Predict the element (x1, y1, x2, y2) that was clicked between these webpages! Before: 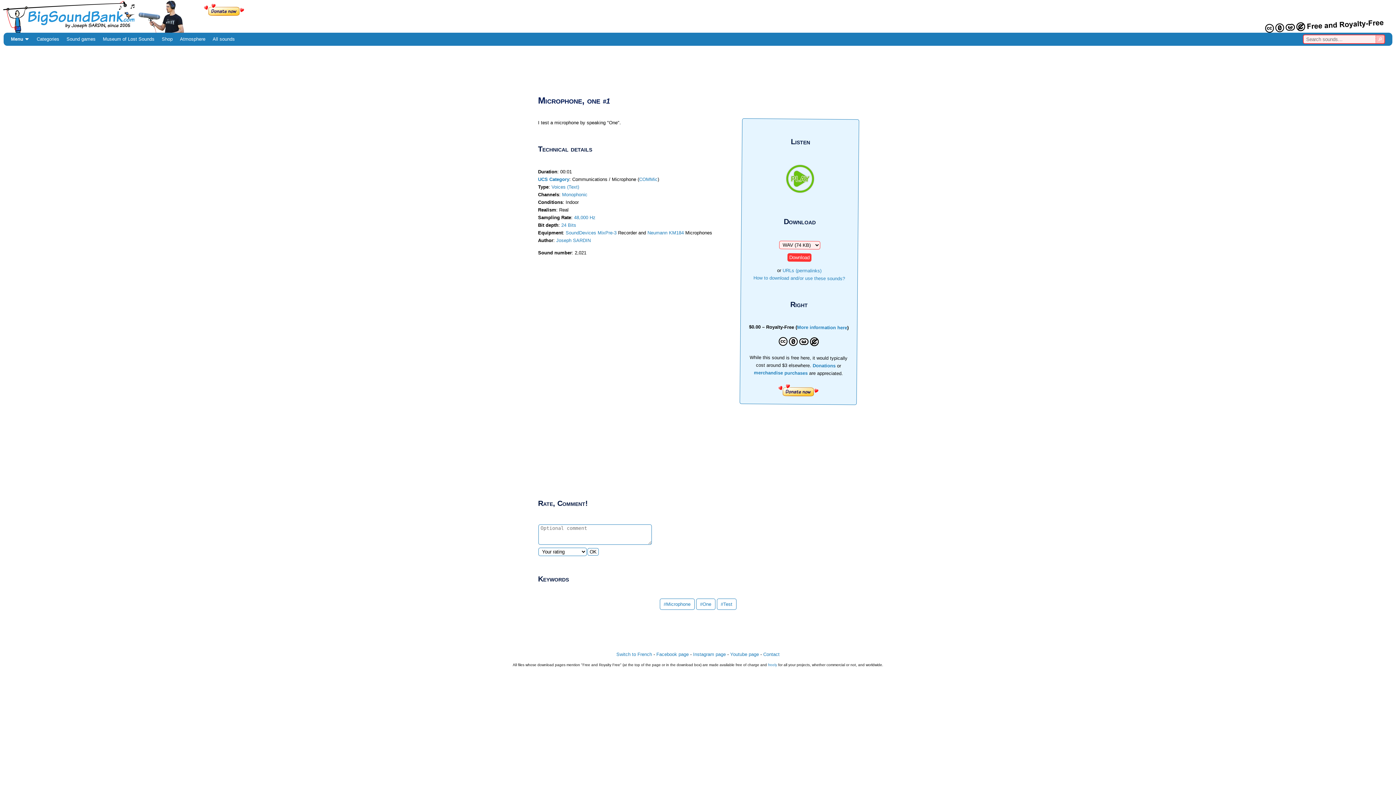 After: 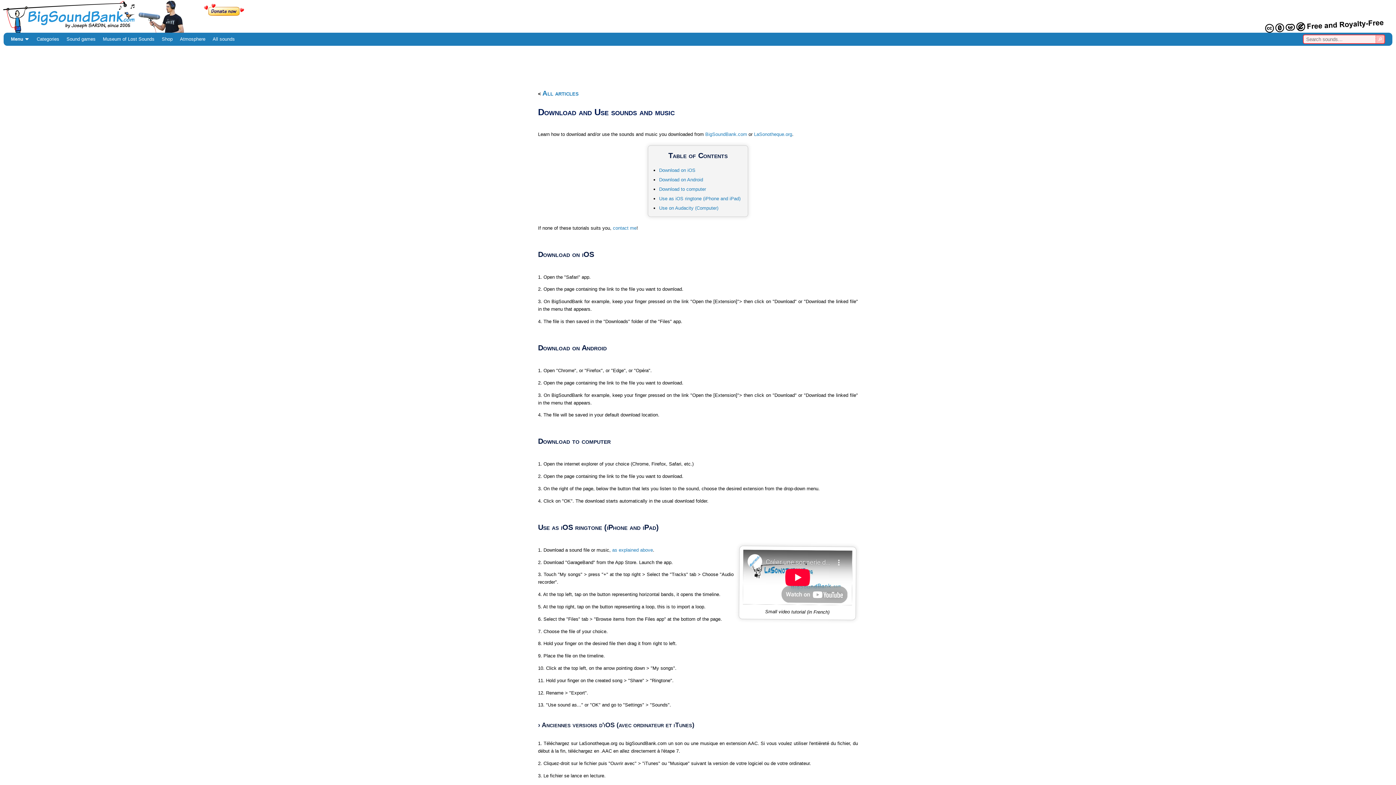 Action: label: How to download and/or use these sounds? bbox: (753, 275, 845, 281)